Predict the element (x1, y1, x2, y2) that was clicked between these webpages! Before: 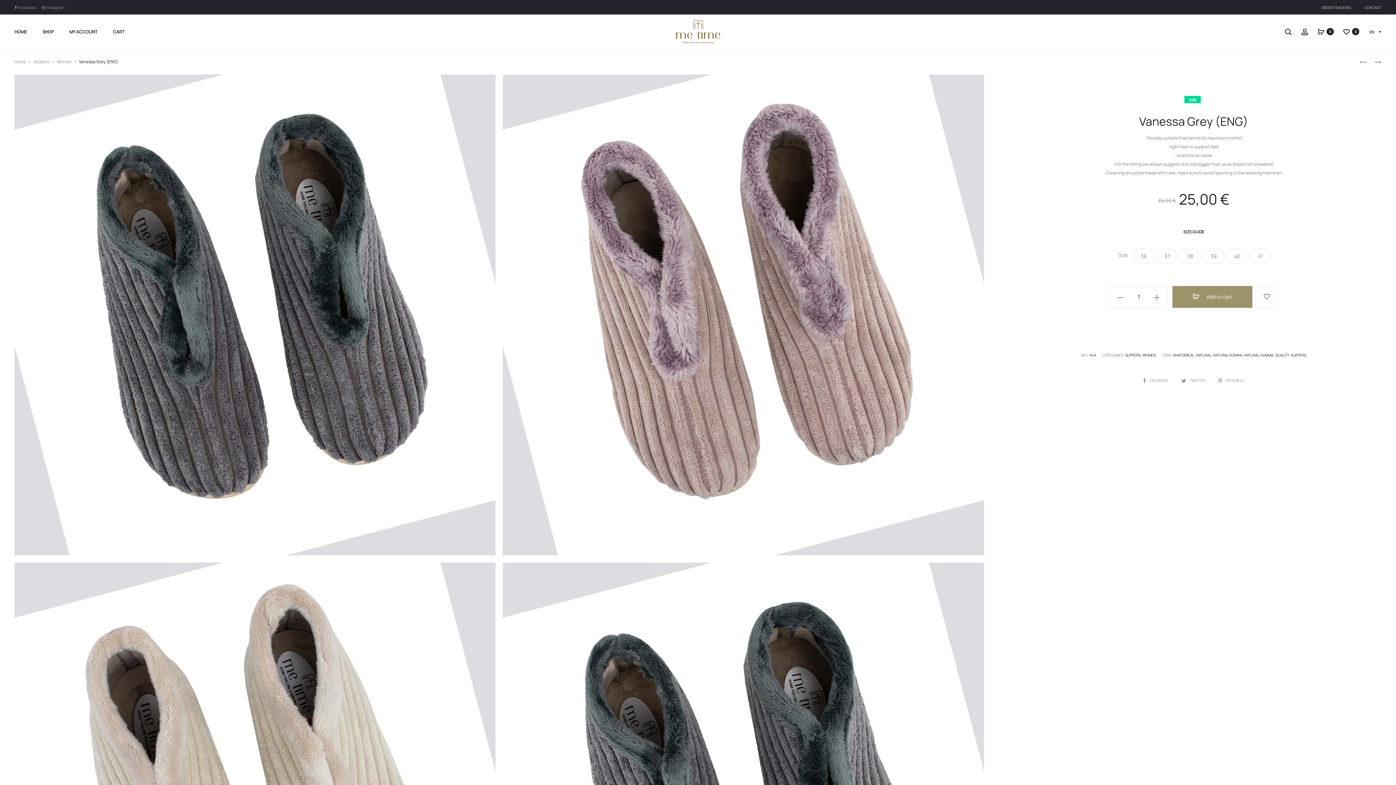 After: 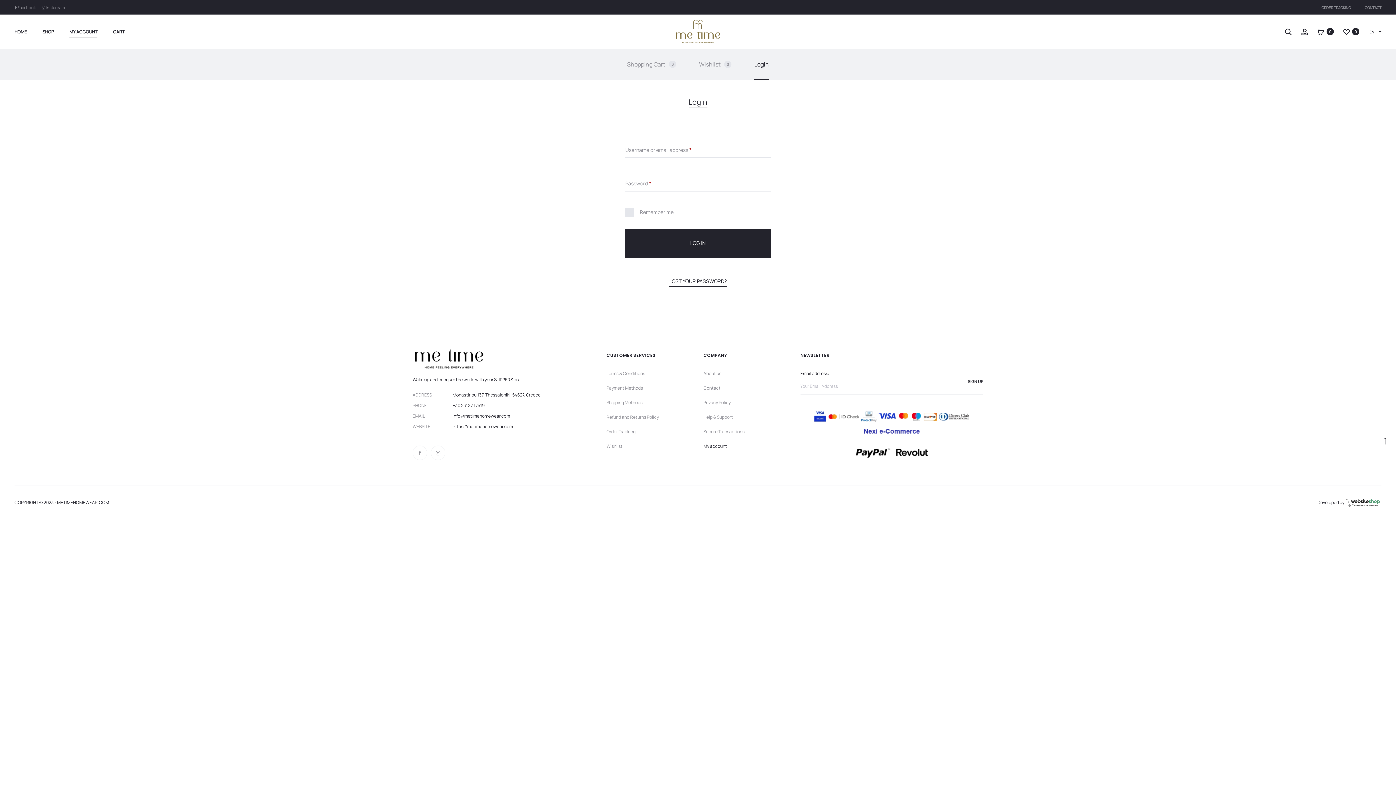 Action: label: MY ACCOUNT bbox: (69, 27, 97, 36)